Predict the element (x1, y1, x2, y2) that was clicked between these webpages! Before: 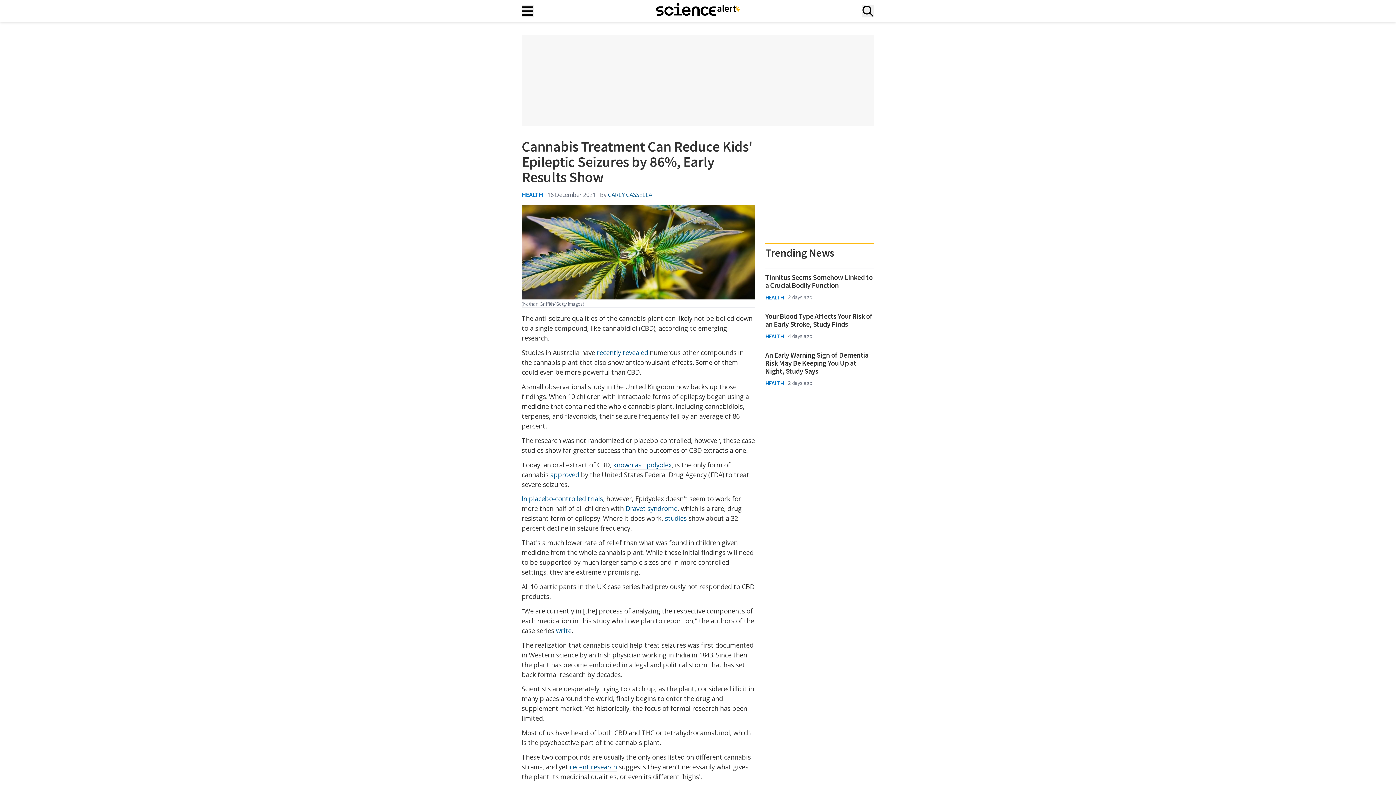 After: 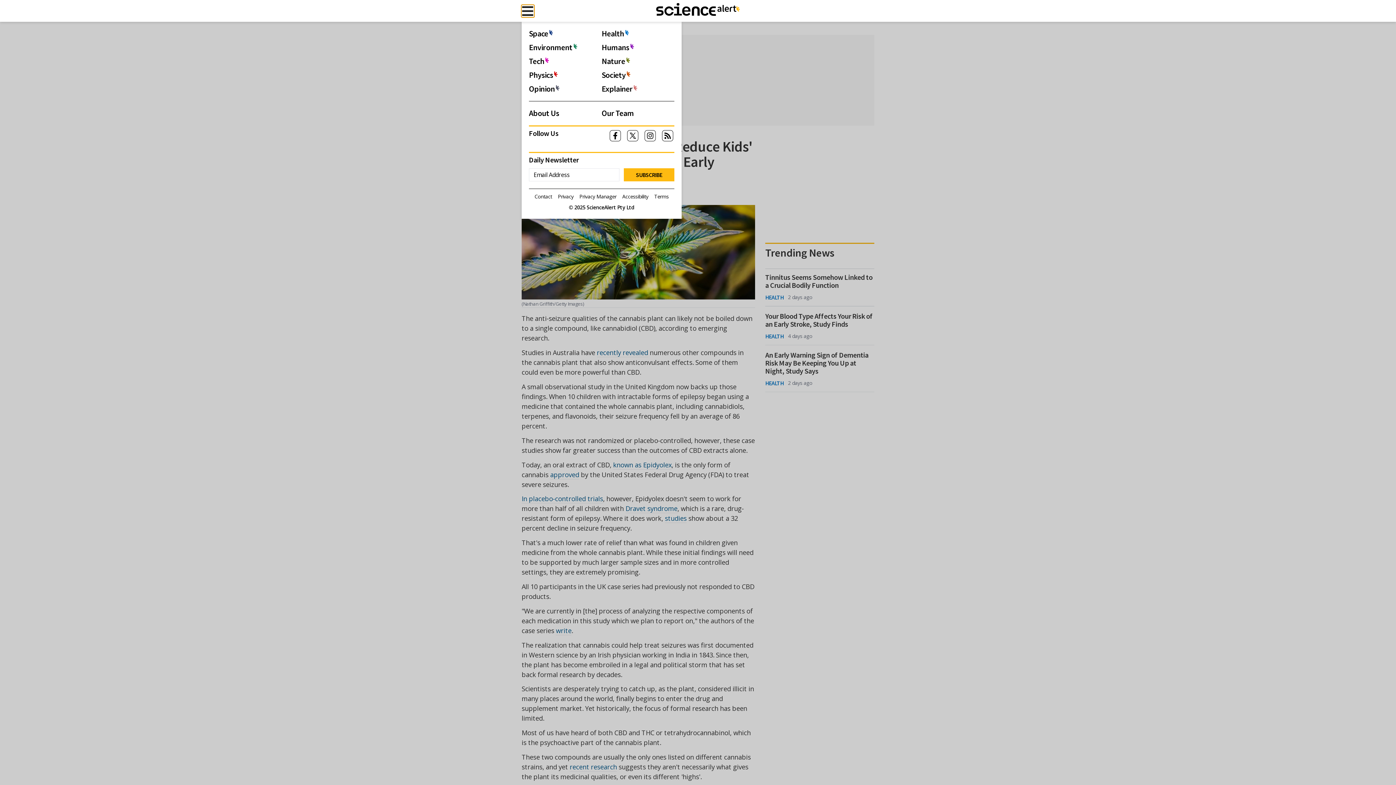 Action: label: Main menu bbox: (521, 4, 534, 17)